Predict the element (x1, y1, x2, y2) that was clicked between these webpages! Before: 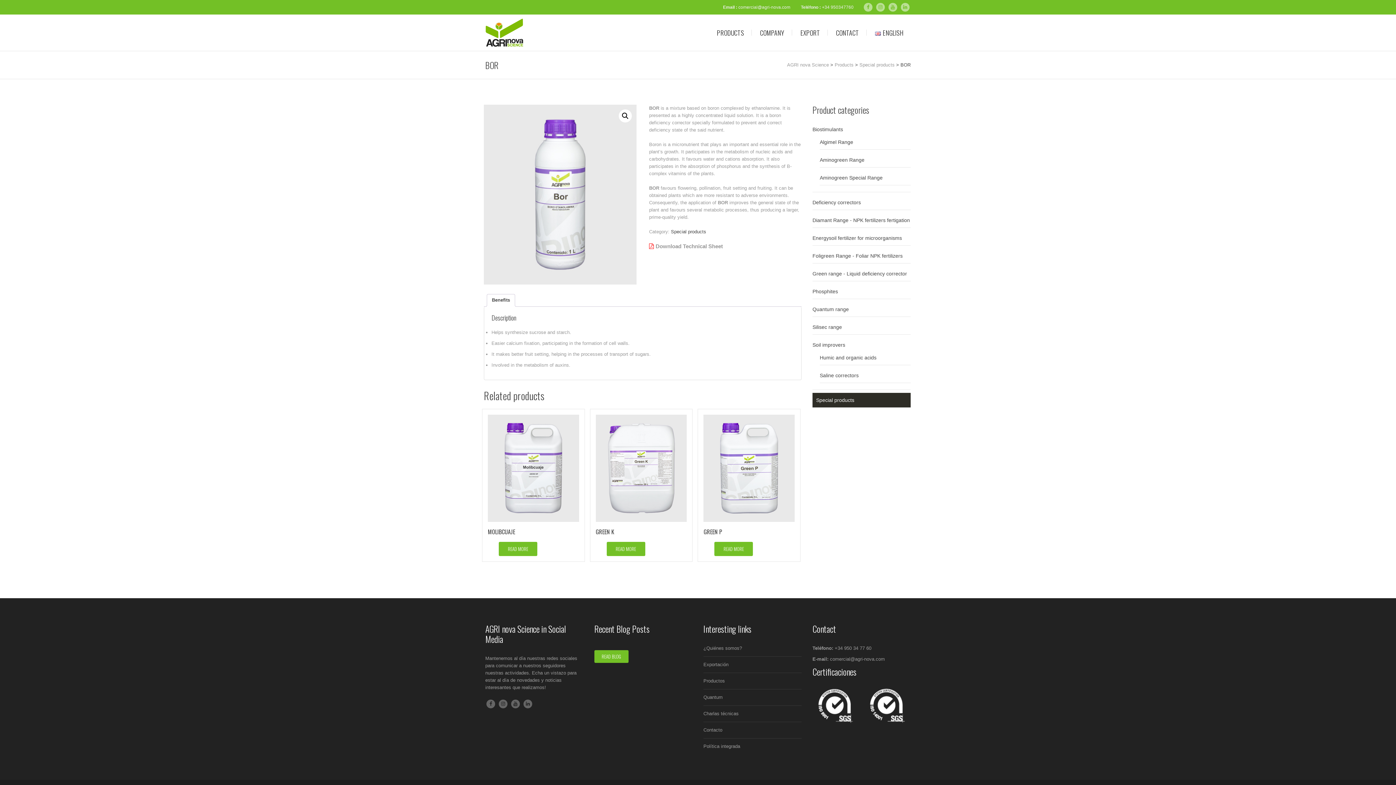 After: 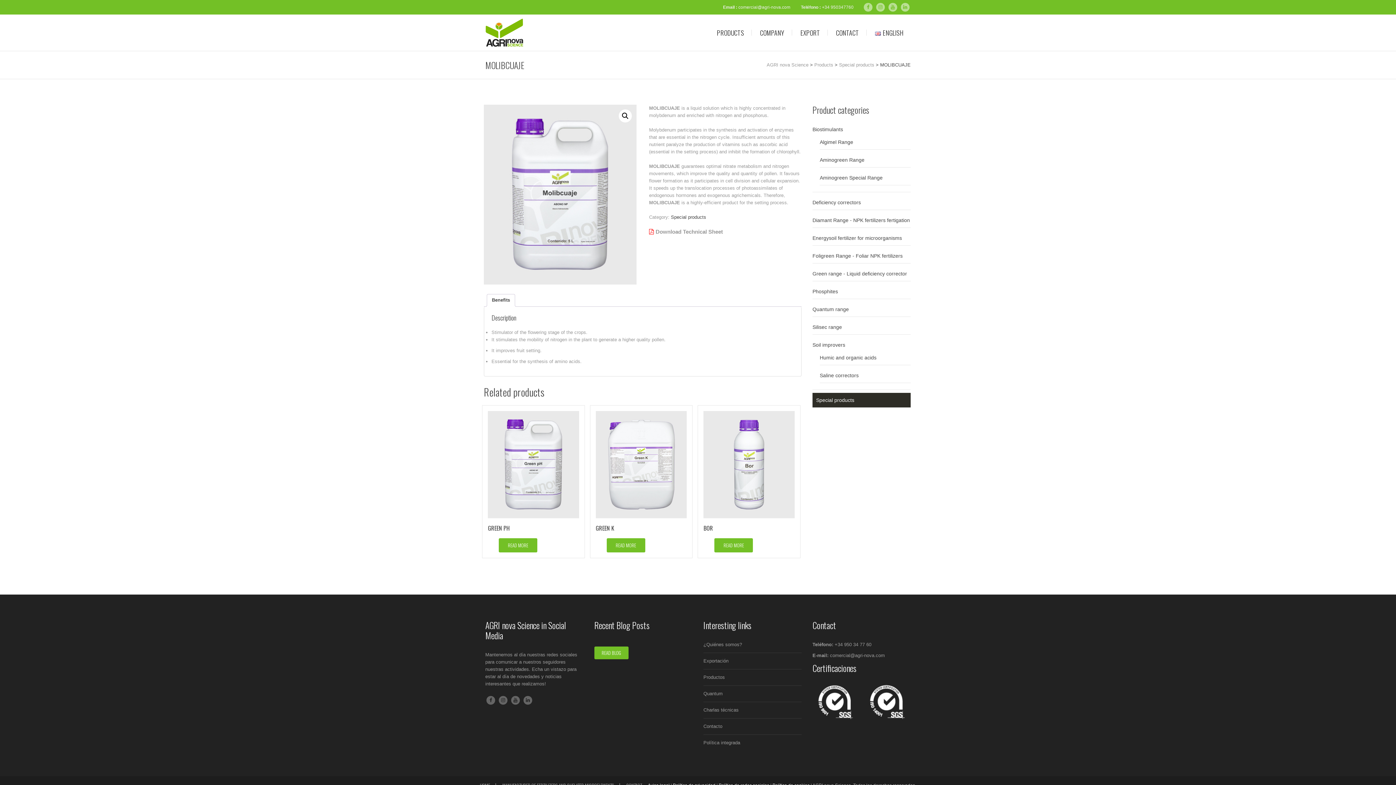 Action: label: Read more about “MOLIBCUAJE” bbox: (498, 542, 537, 556)